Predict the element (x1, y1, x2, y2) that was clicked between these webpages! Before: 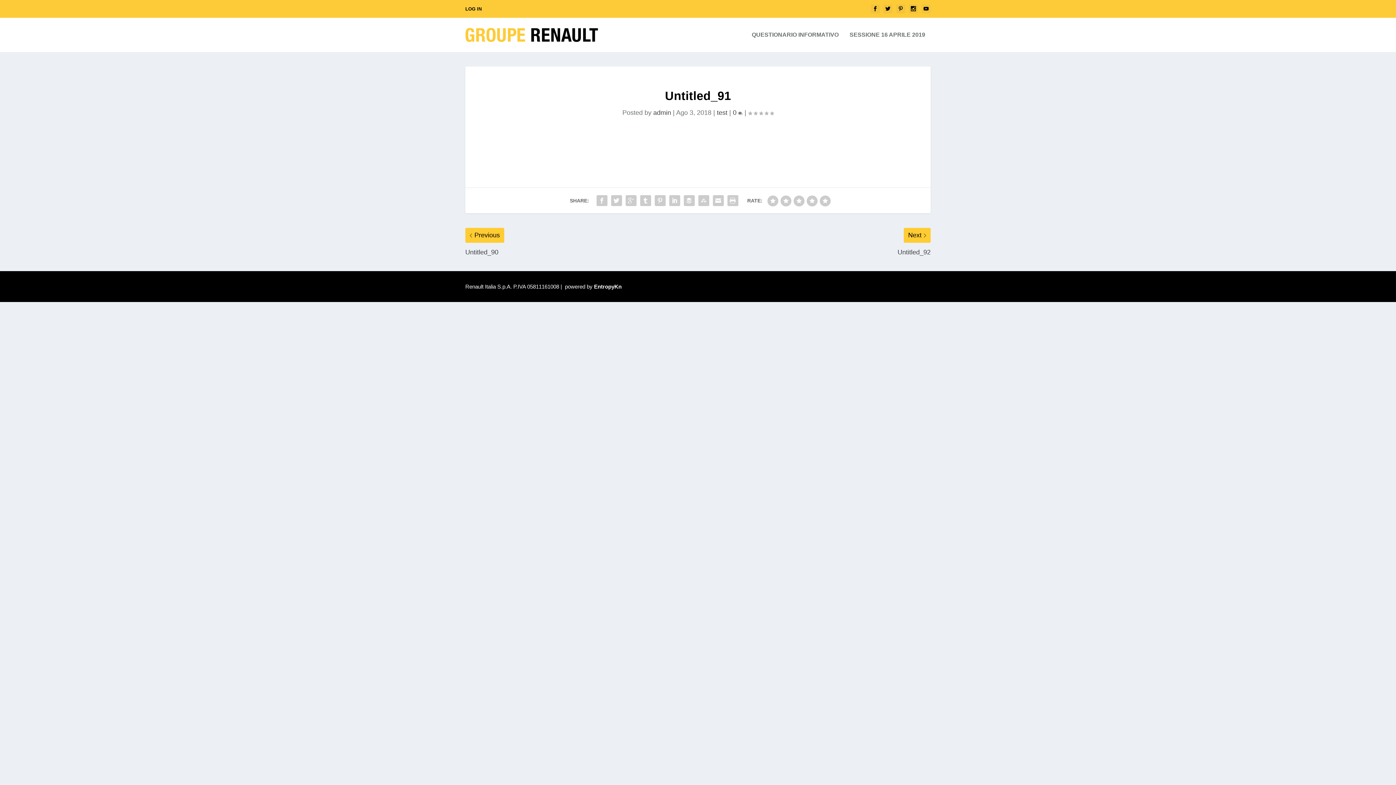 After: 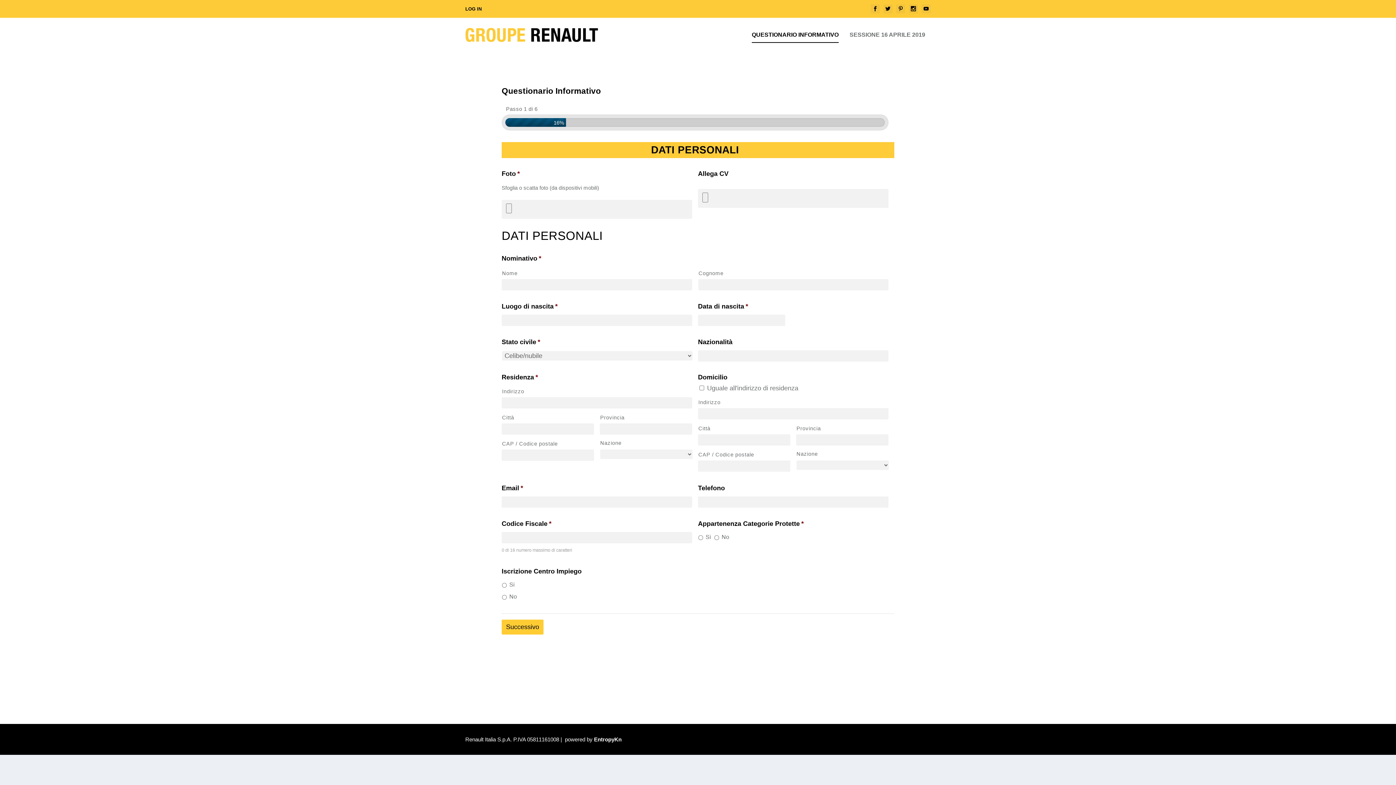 Action: bbox: (752, 31, 838, 51) label: QUESTIONARIO INFORMATIVO